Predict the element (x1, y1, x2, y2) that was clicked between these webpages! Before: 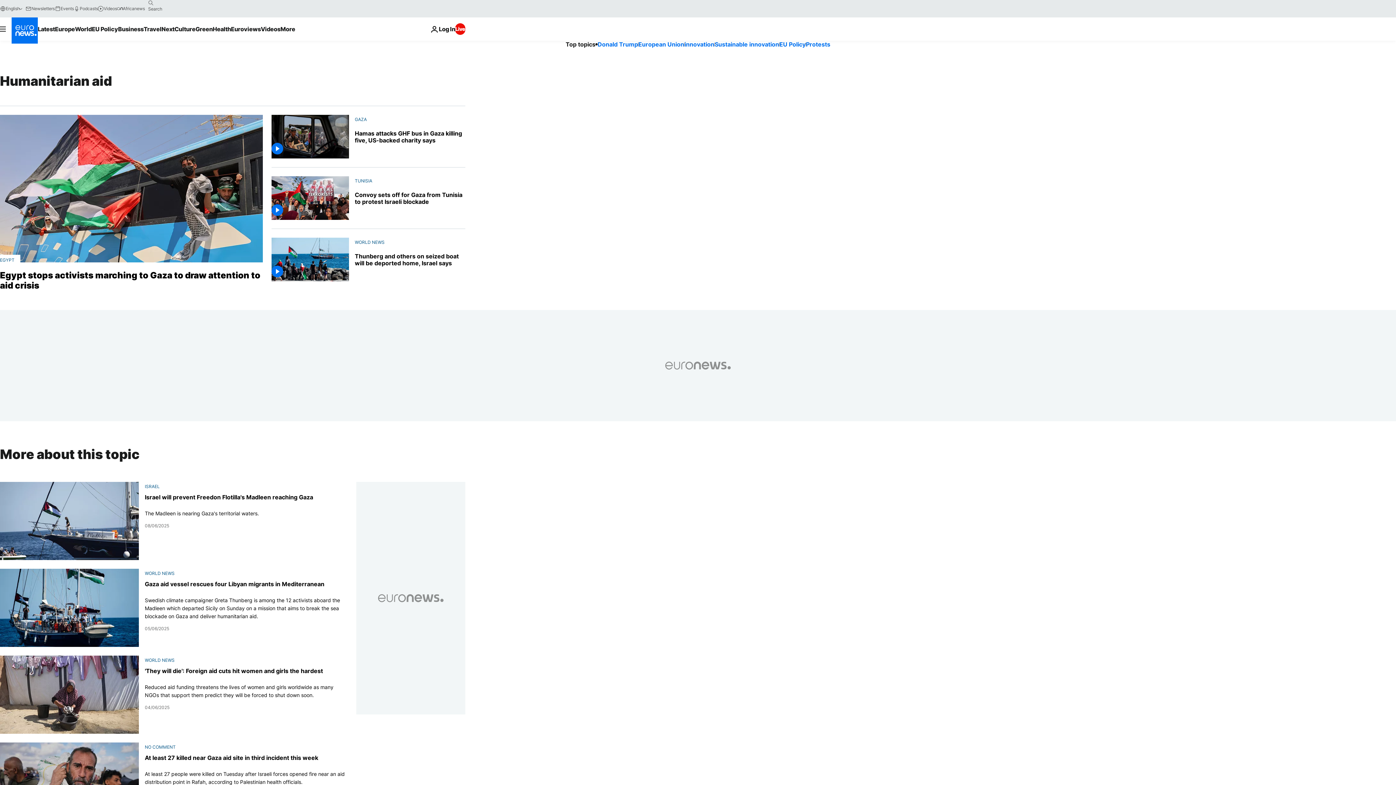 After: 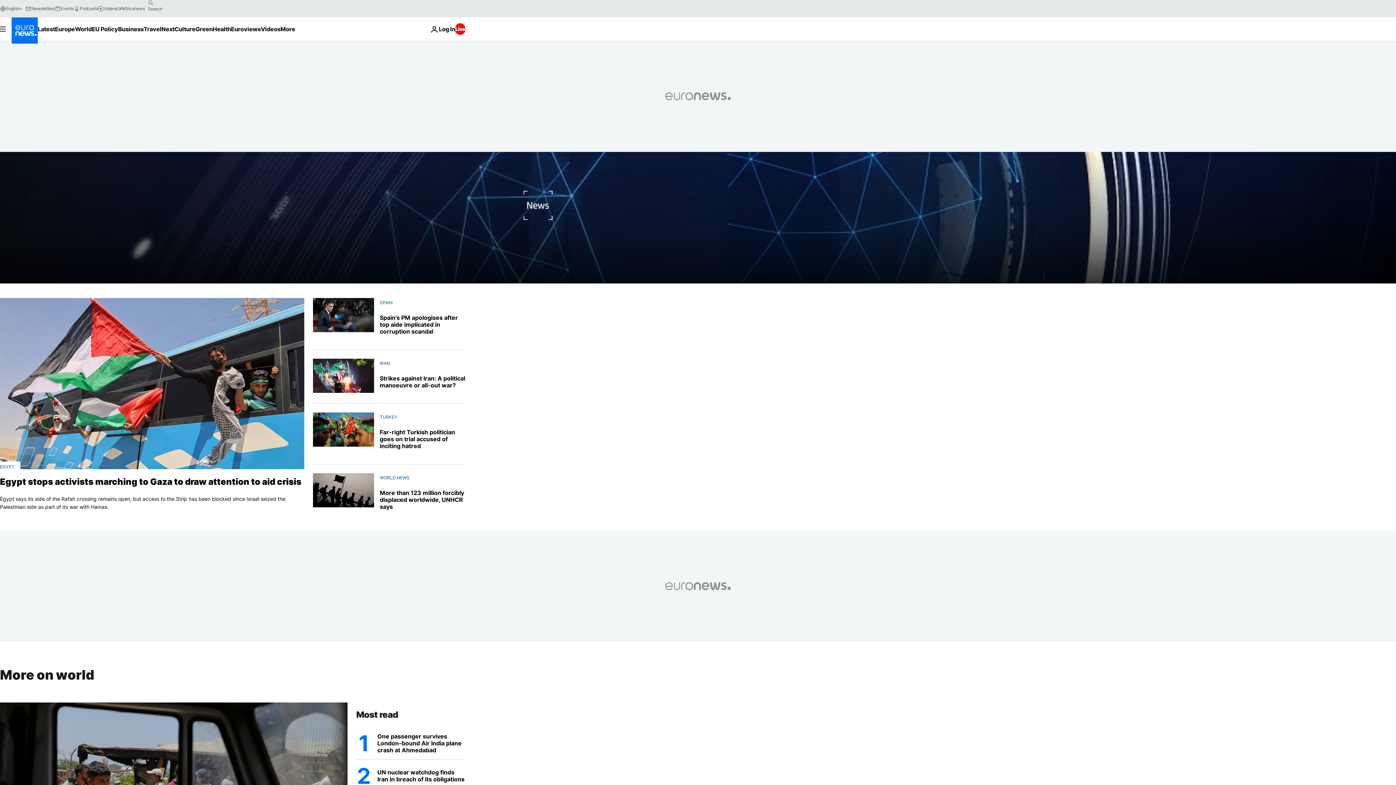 Action: bbox: (144, 570, 174, 576) label: WORLD NEWS